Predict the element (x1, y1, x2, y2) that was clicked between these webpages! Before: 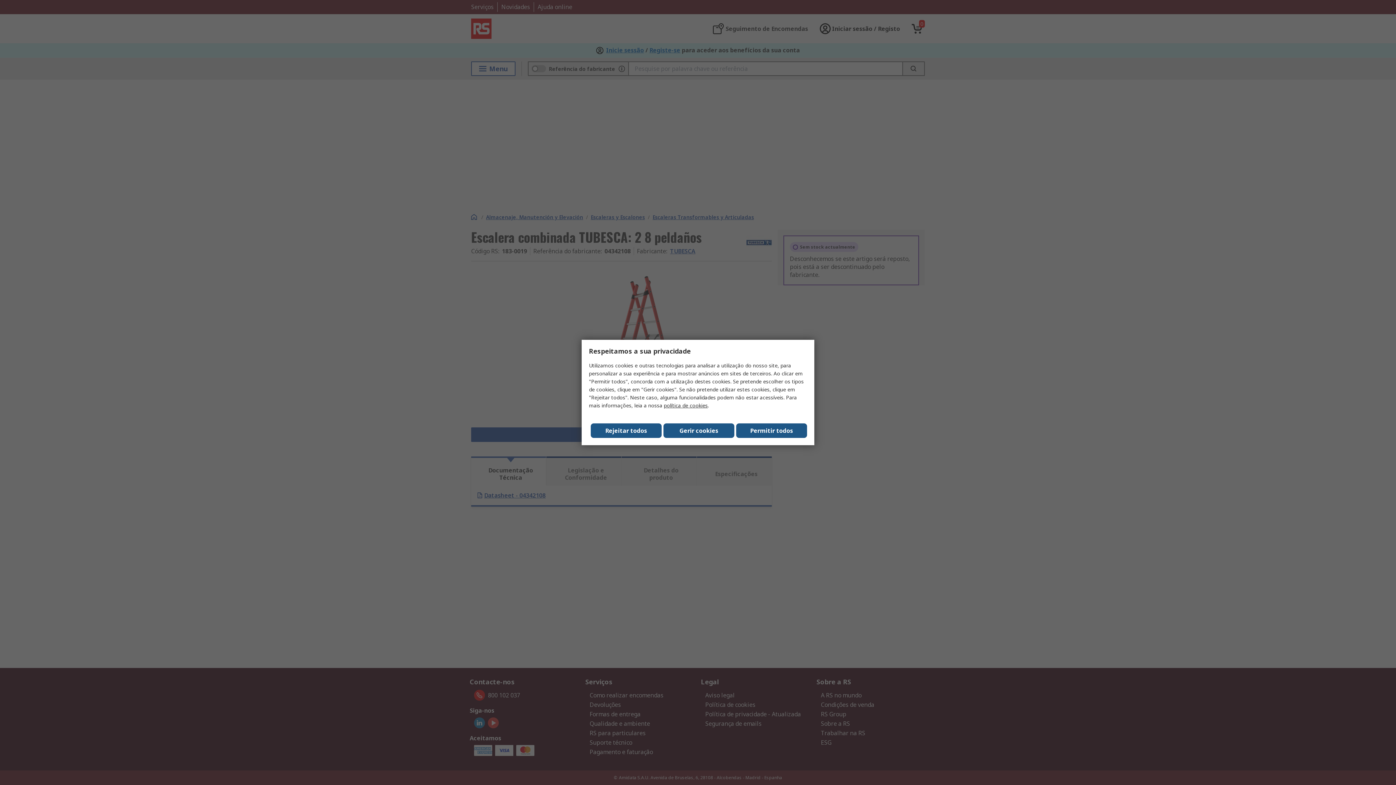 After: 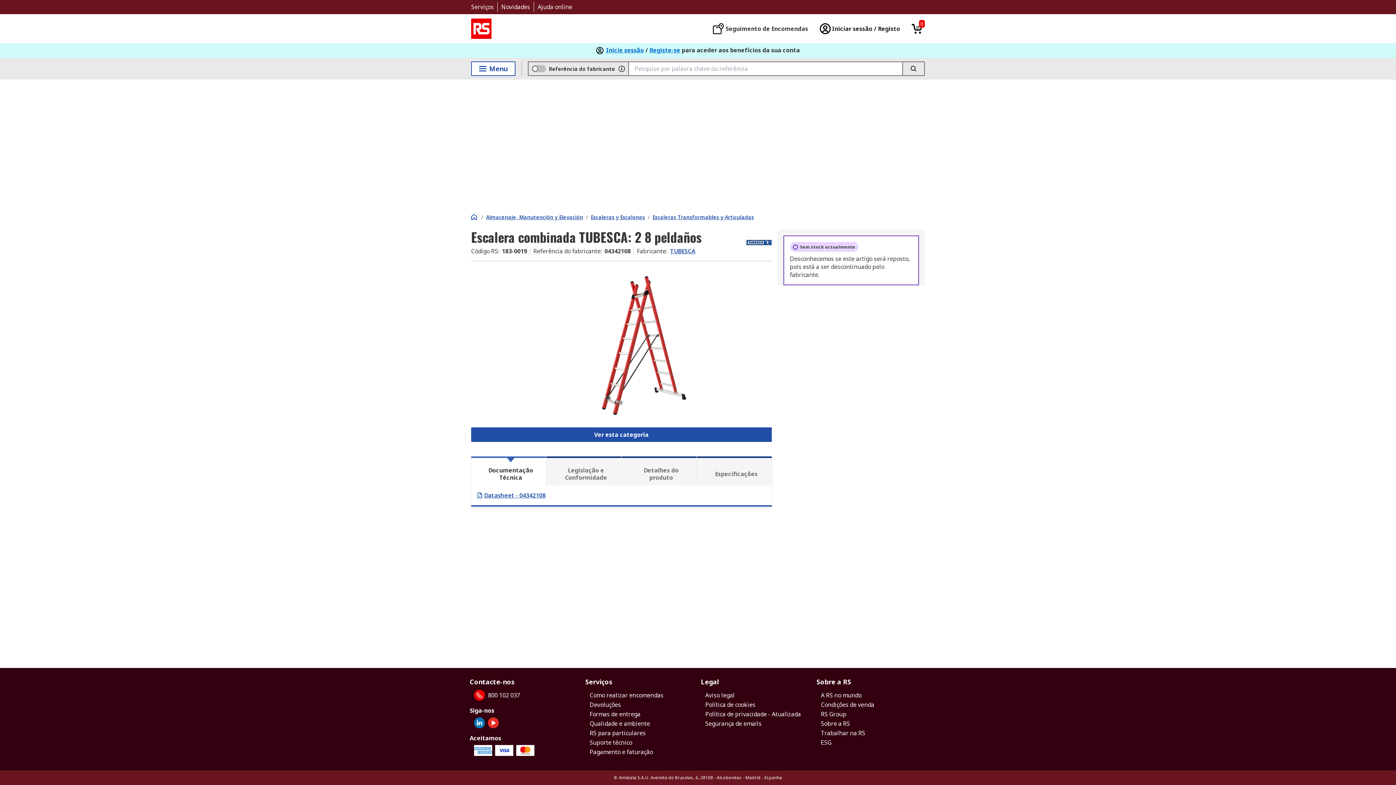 Action: bbox: (736, 423, 807, 438) label: Close consent Widget